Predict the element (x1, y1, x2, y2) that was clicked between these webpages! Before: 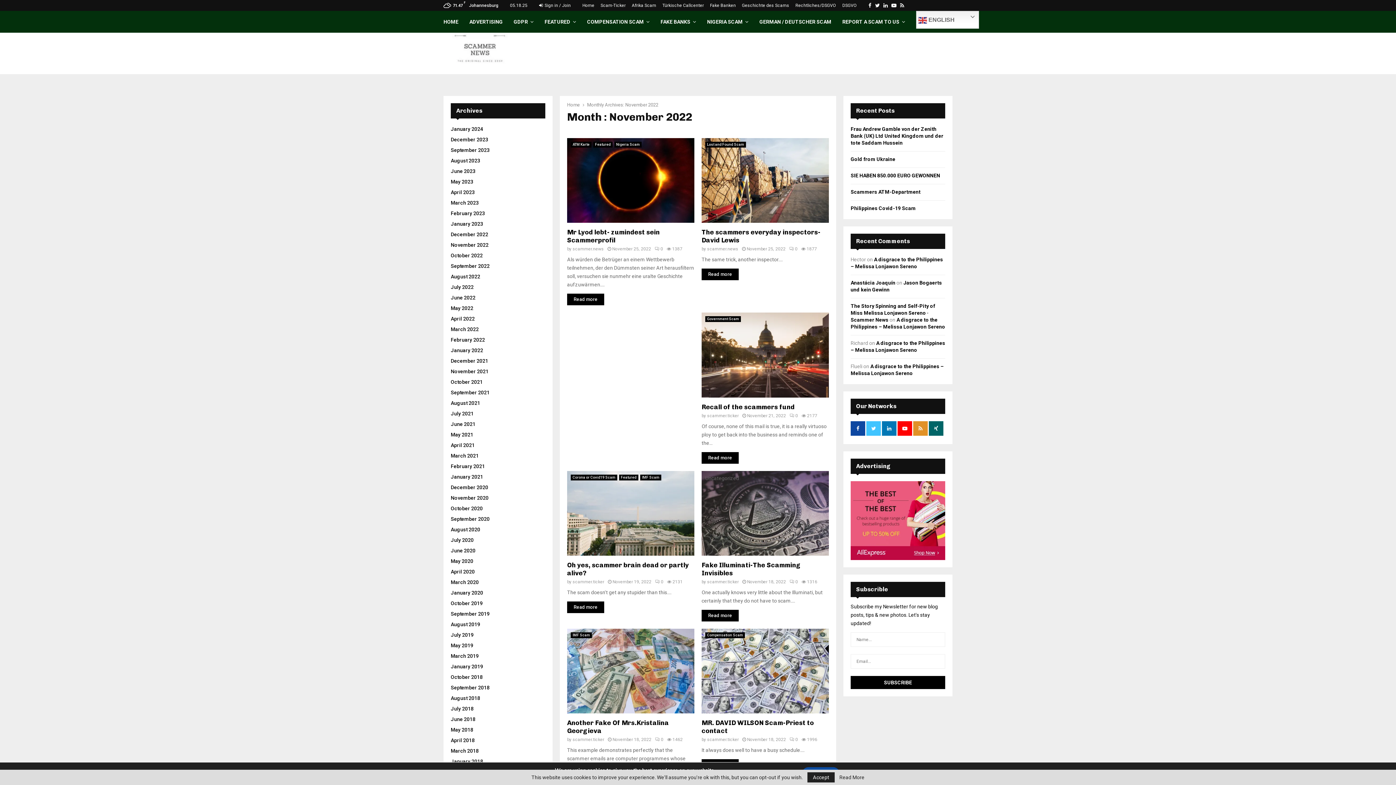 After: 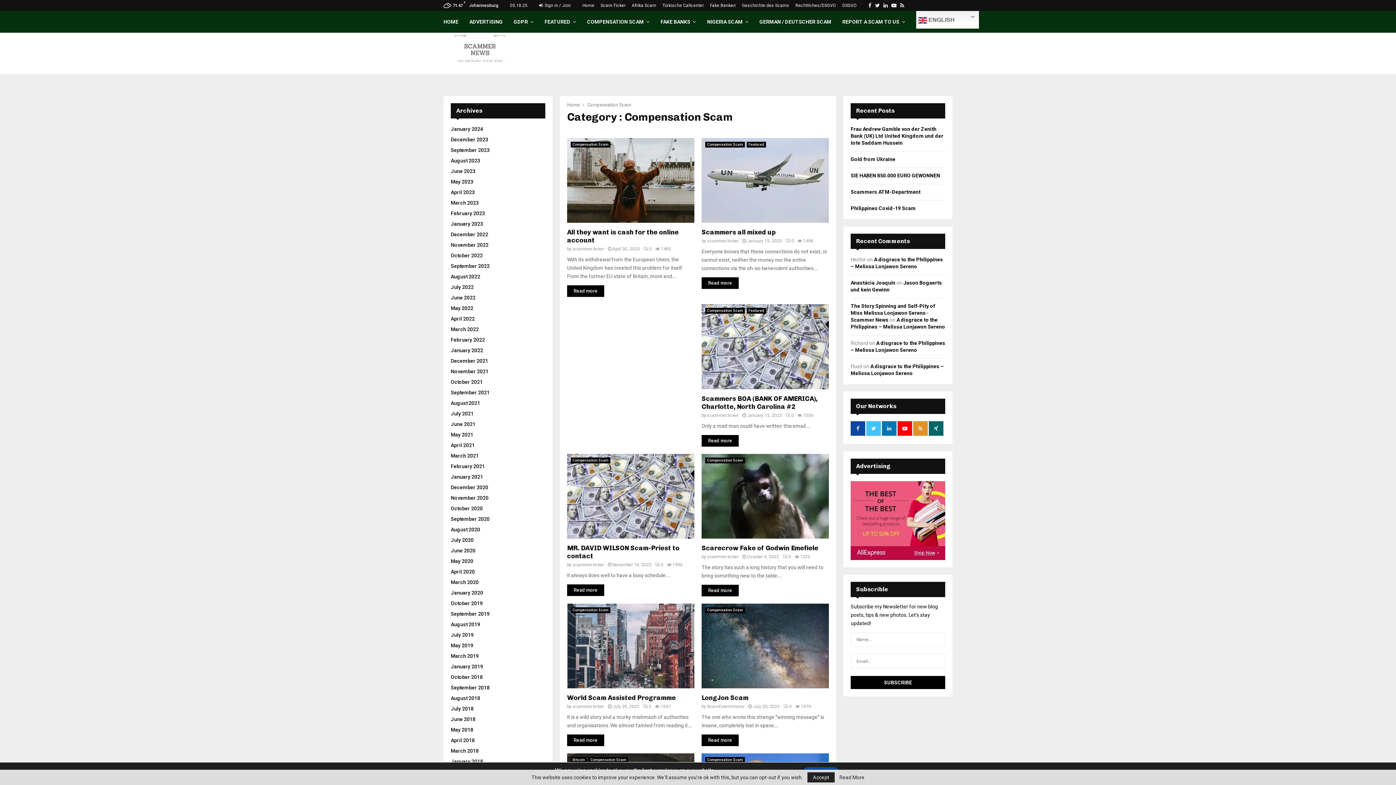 Action: bbox: (705, 632, 745, 638) label: Compensation Scam